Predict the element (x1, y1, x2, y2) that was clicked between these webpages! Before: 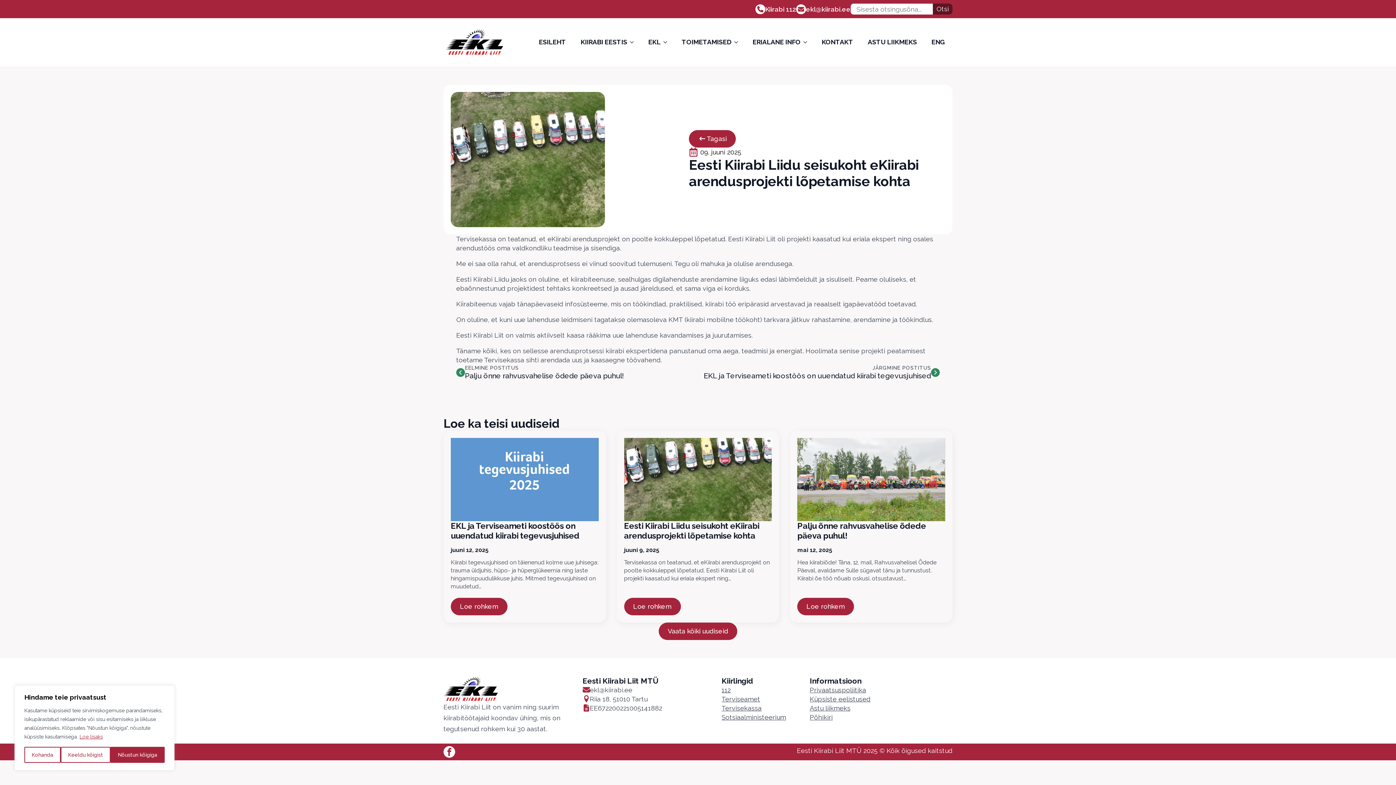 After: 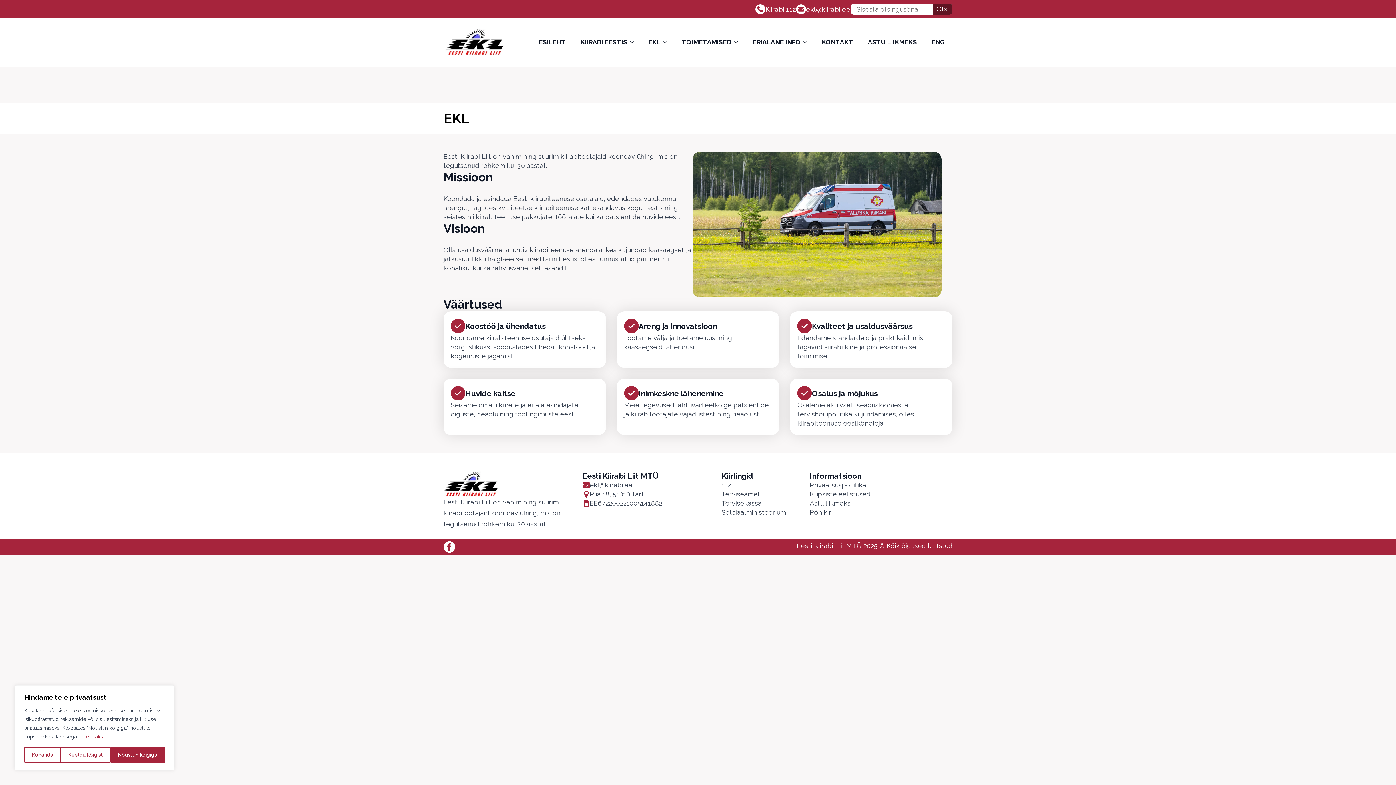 Action: bbox: (641, 31, 660, 52) label: EKL